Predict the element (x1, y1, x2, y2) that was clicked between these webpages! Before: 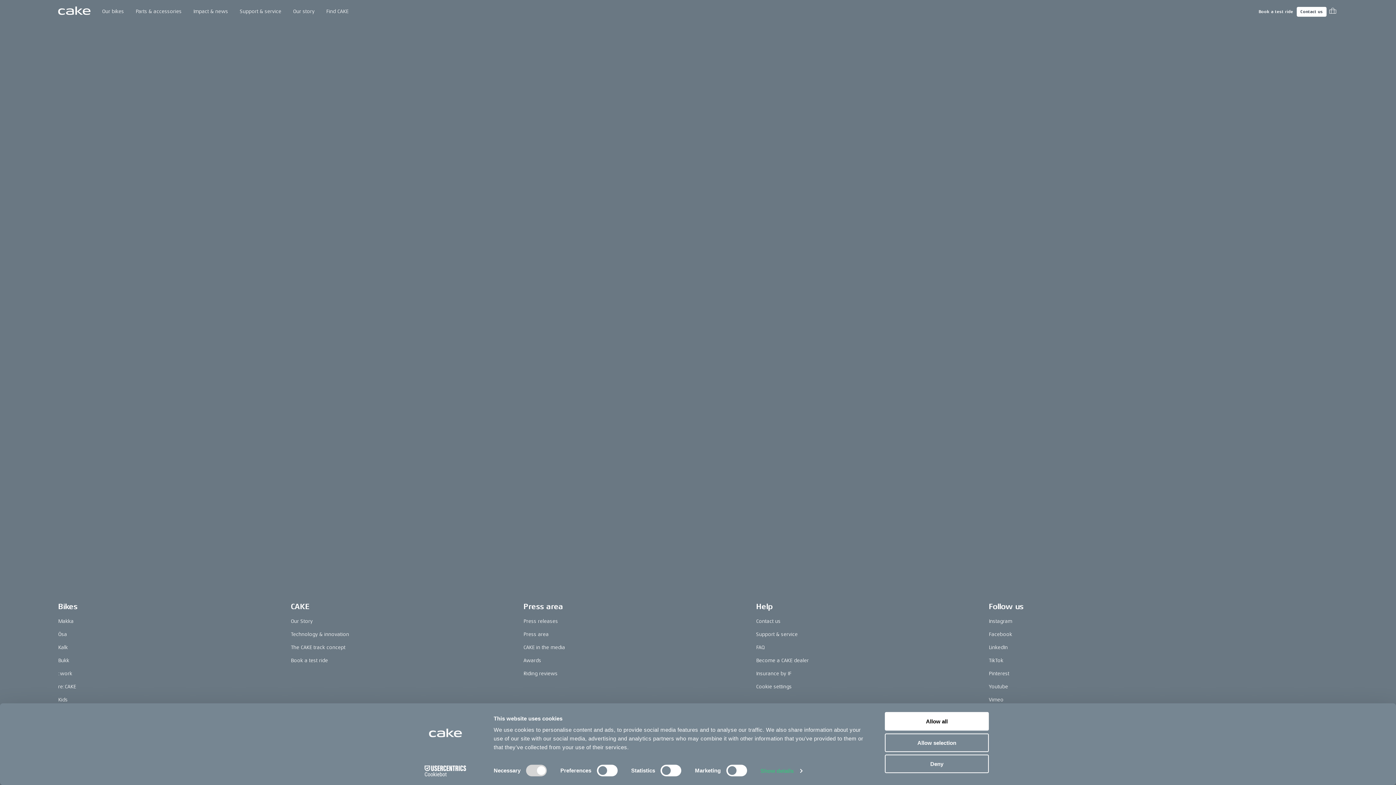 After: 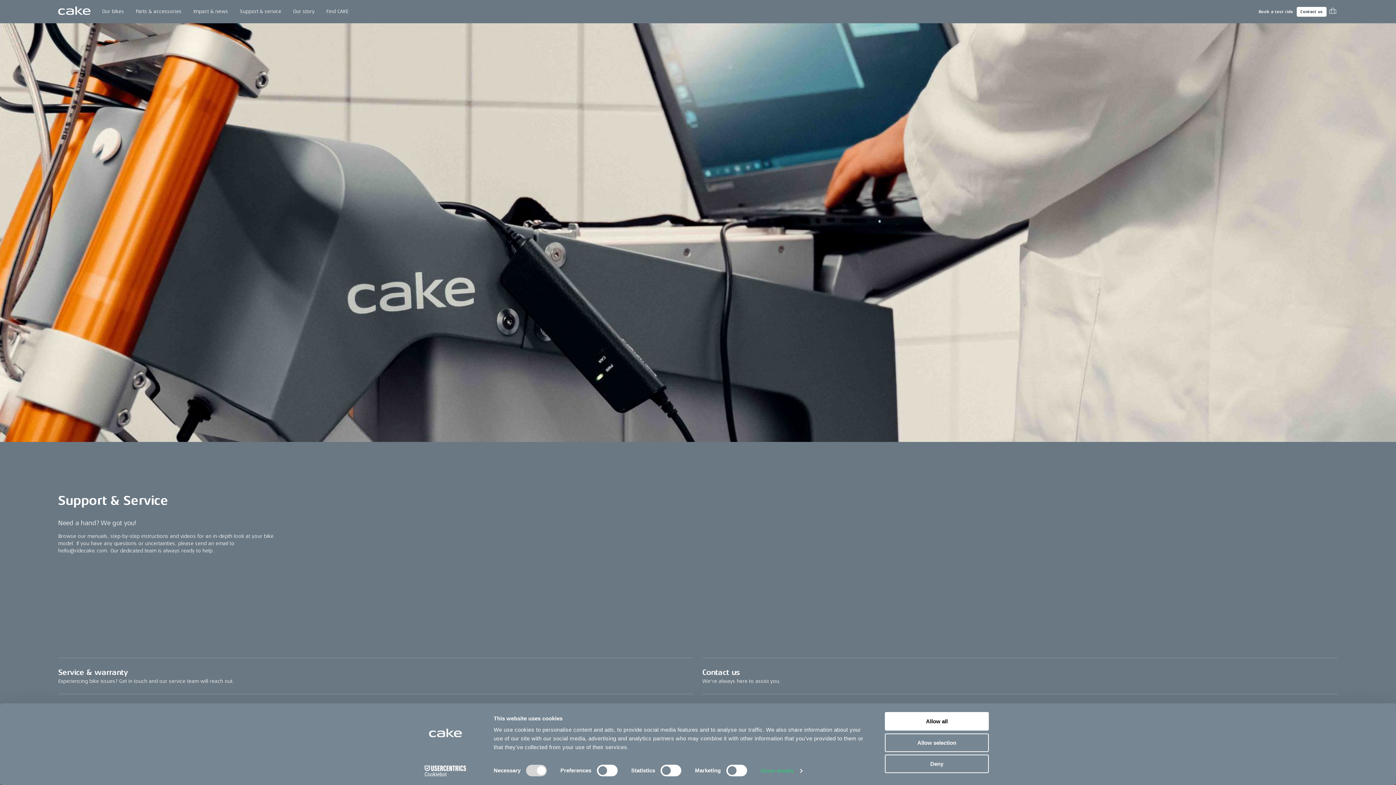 Action: label: Support & service bbox: (756, 631, 797, 637)